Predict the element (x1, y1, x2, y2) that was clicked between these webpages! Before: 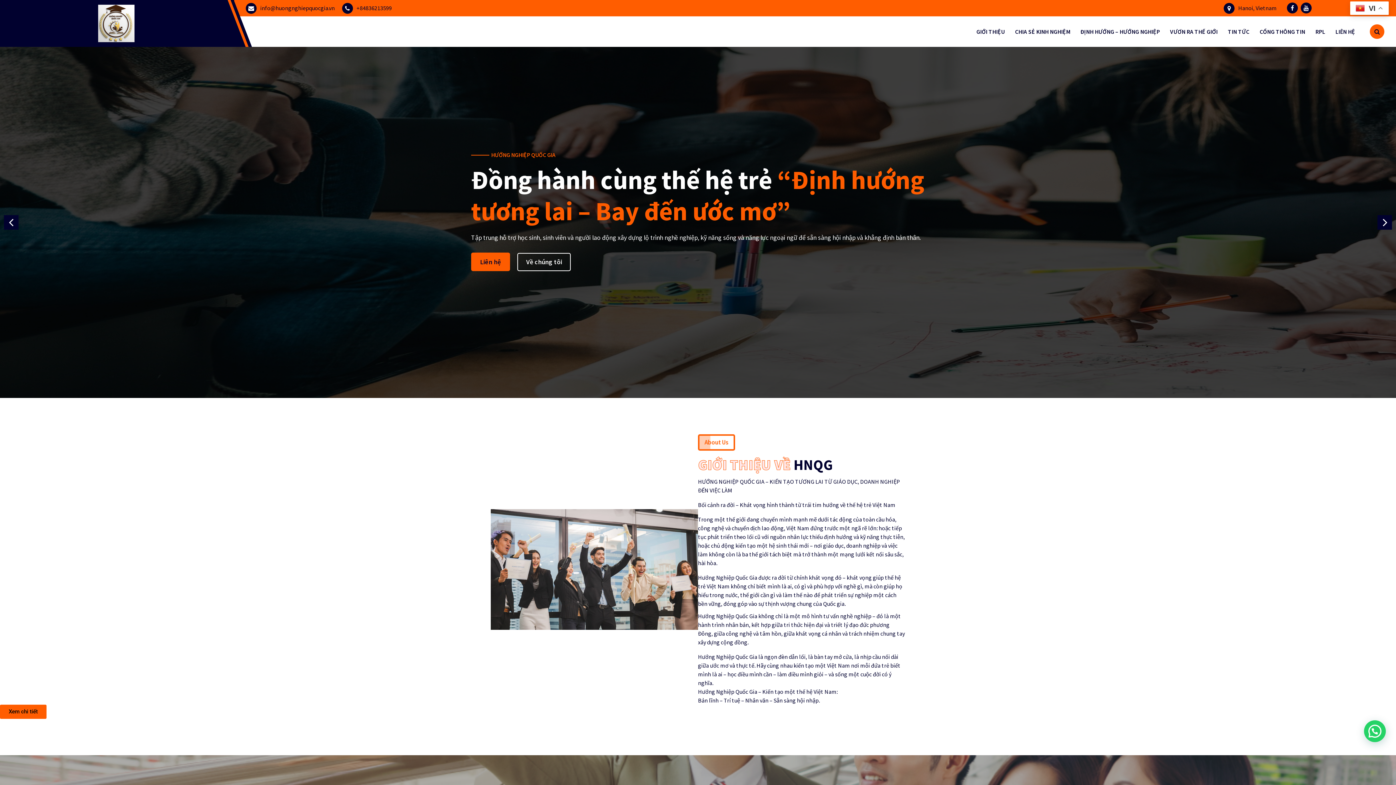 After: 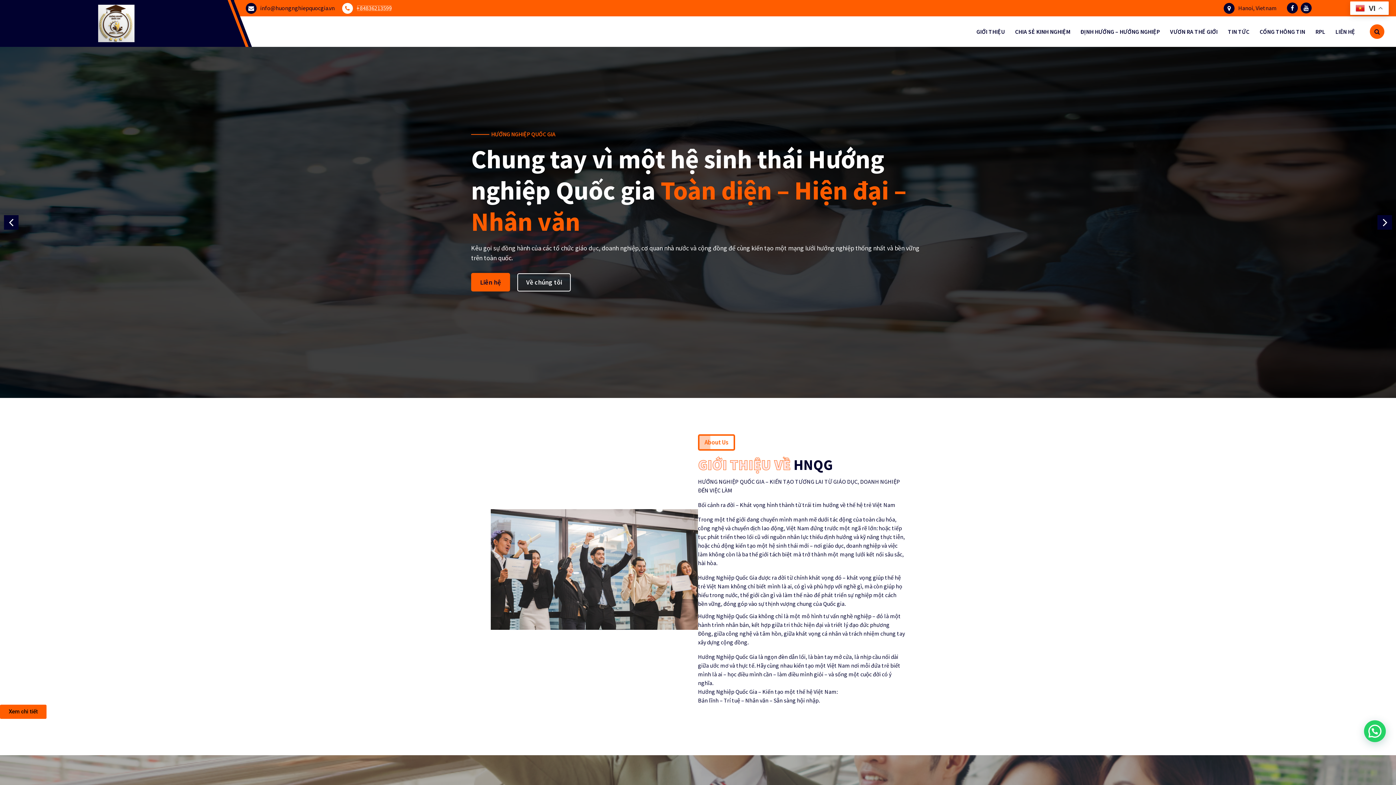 Action: bbox: (356, 4, 391, 11) label: +84836213599